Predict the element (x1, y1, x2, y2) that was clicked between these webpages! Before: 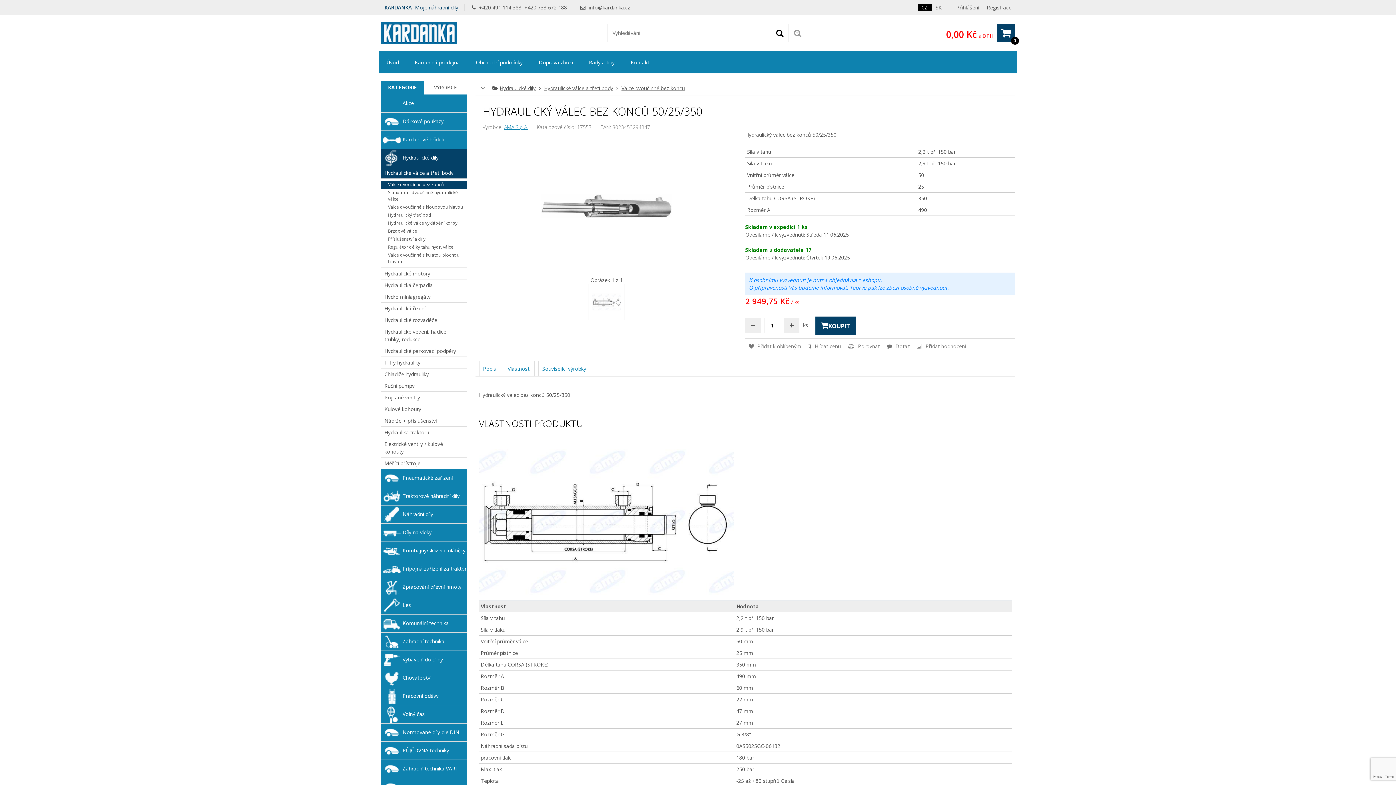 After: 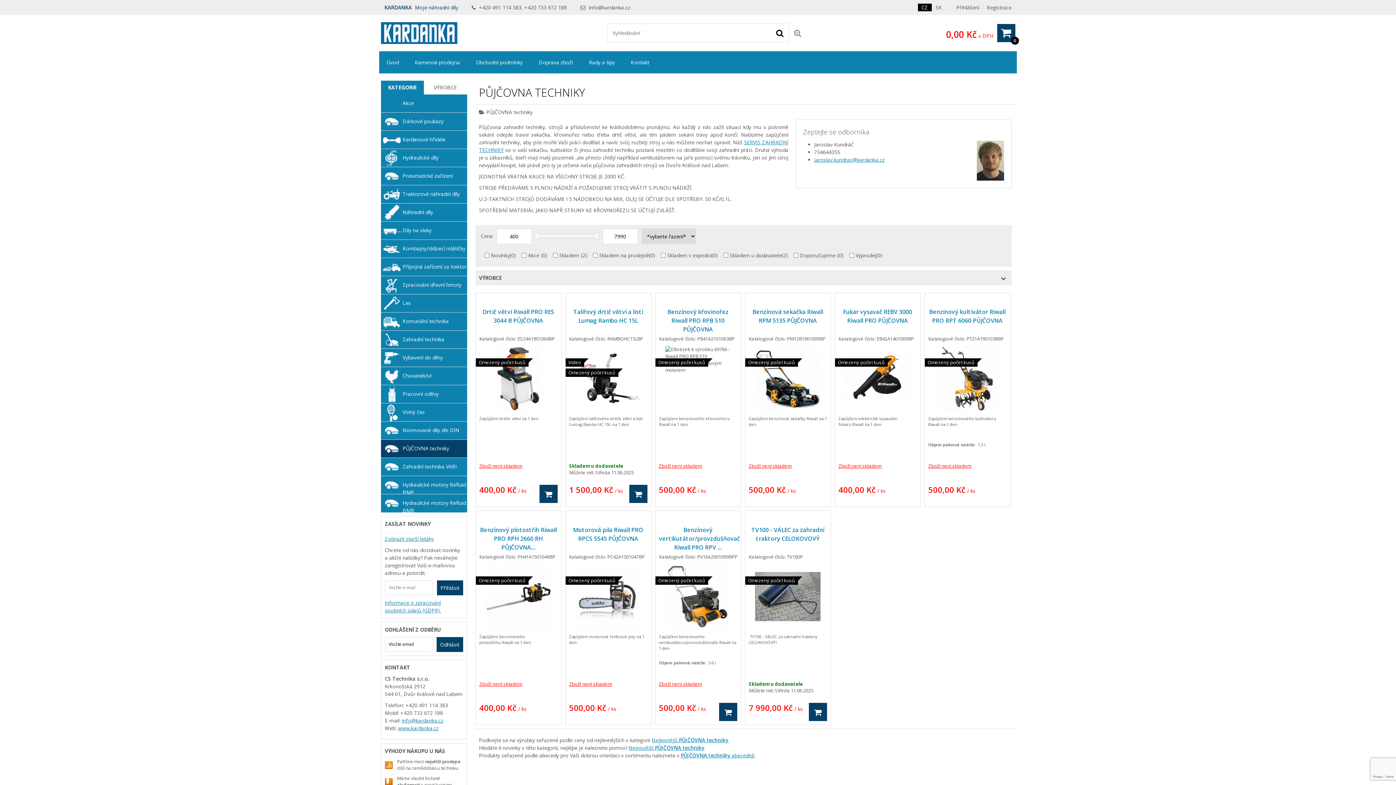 Action: label: PŮJČOVNA techniky bbox: (380, 742, 467, 760)